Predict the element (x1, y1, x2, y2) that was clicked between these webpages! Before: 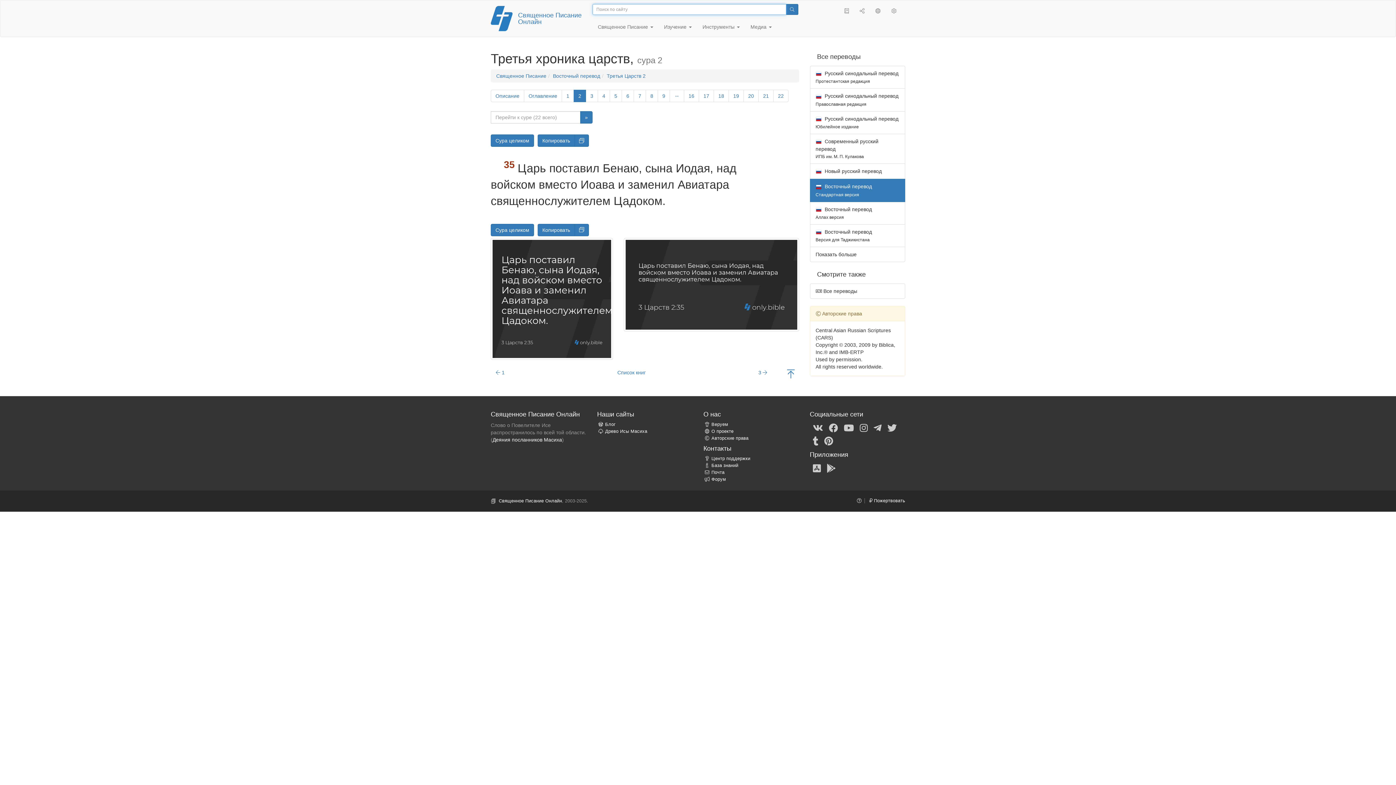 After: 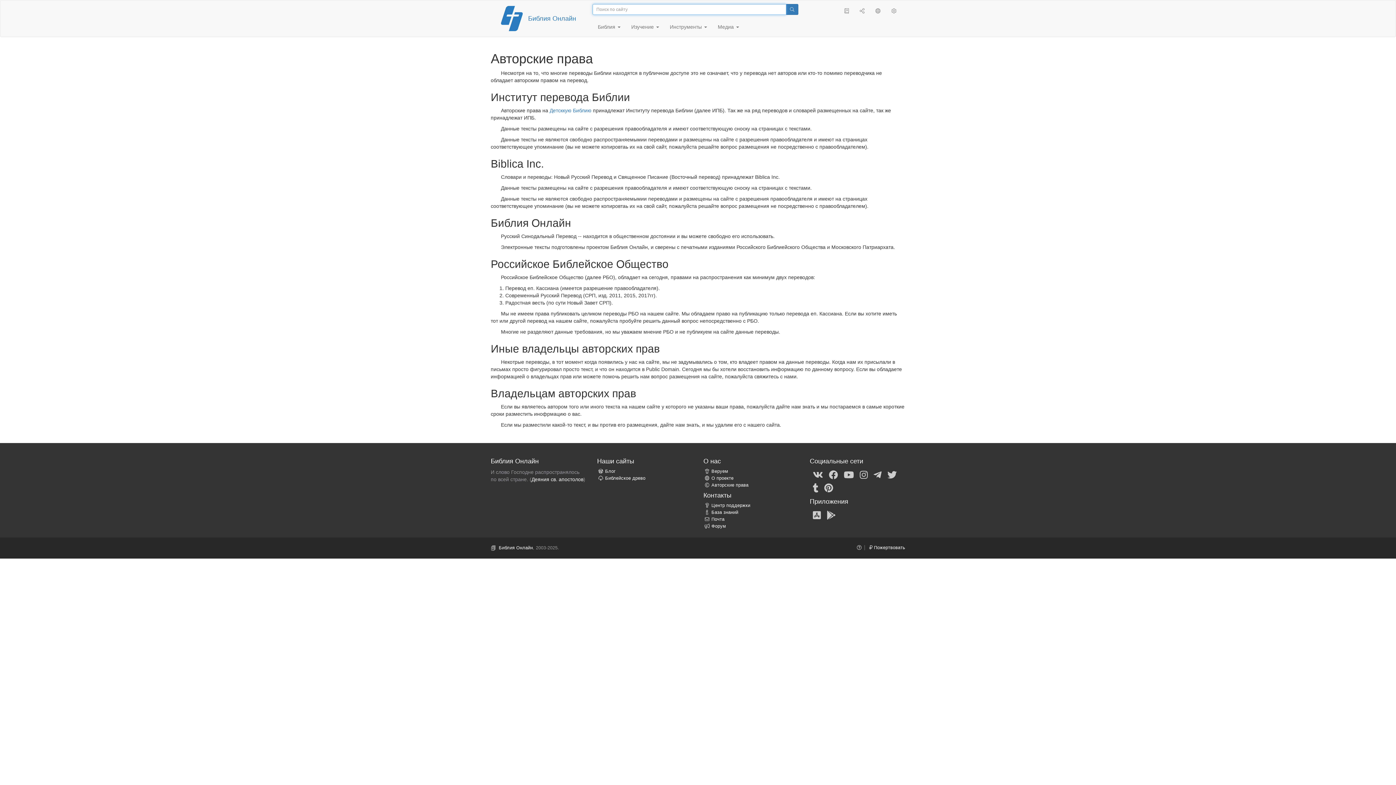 Action: bbox: (703, 436, 748, 441) label: Авторские права